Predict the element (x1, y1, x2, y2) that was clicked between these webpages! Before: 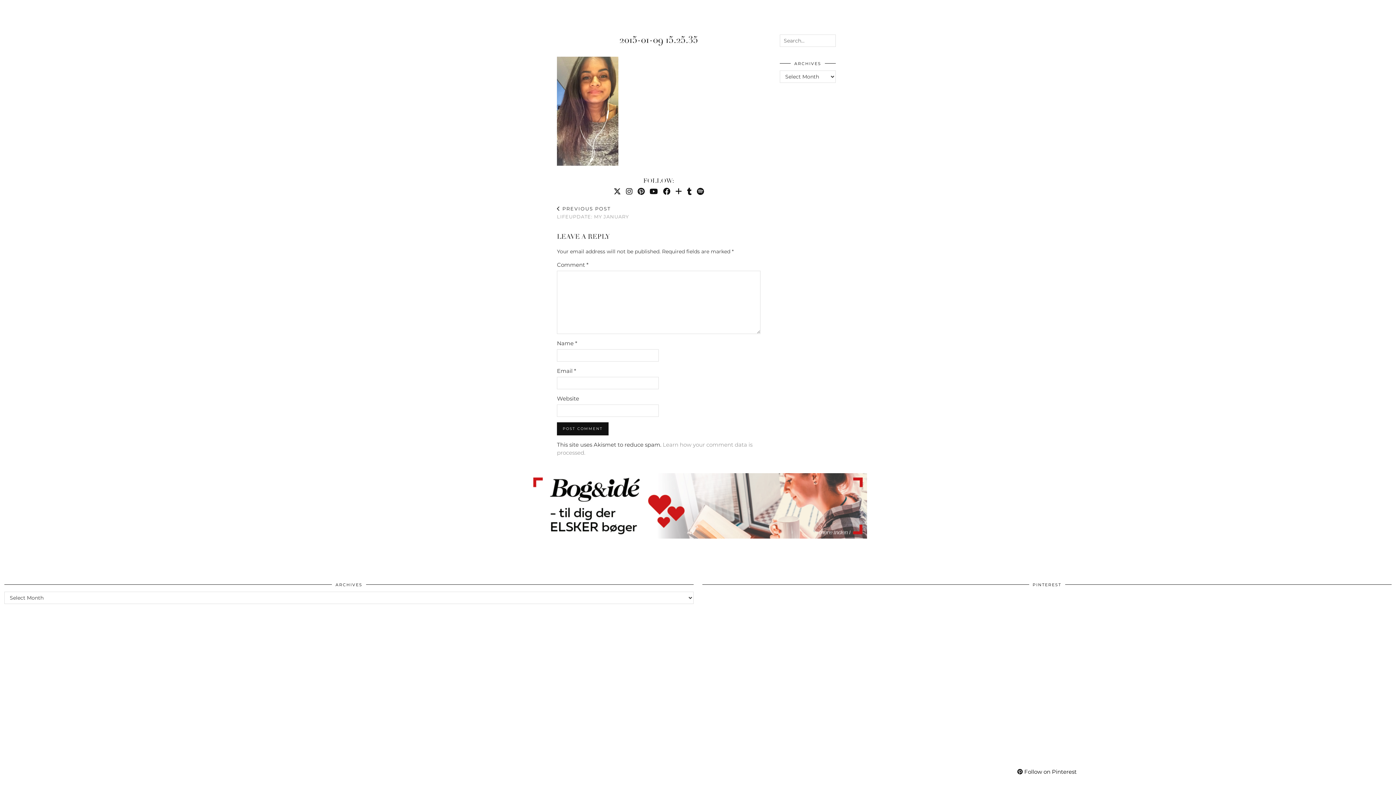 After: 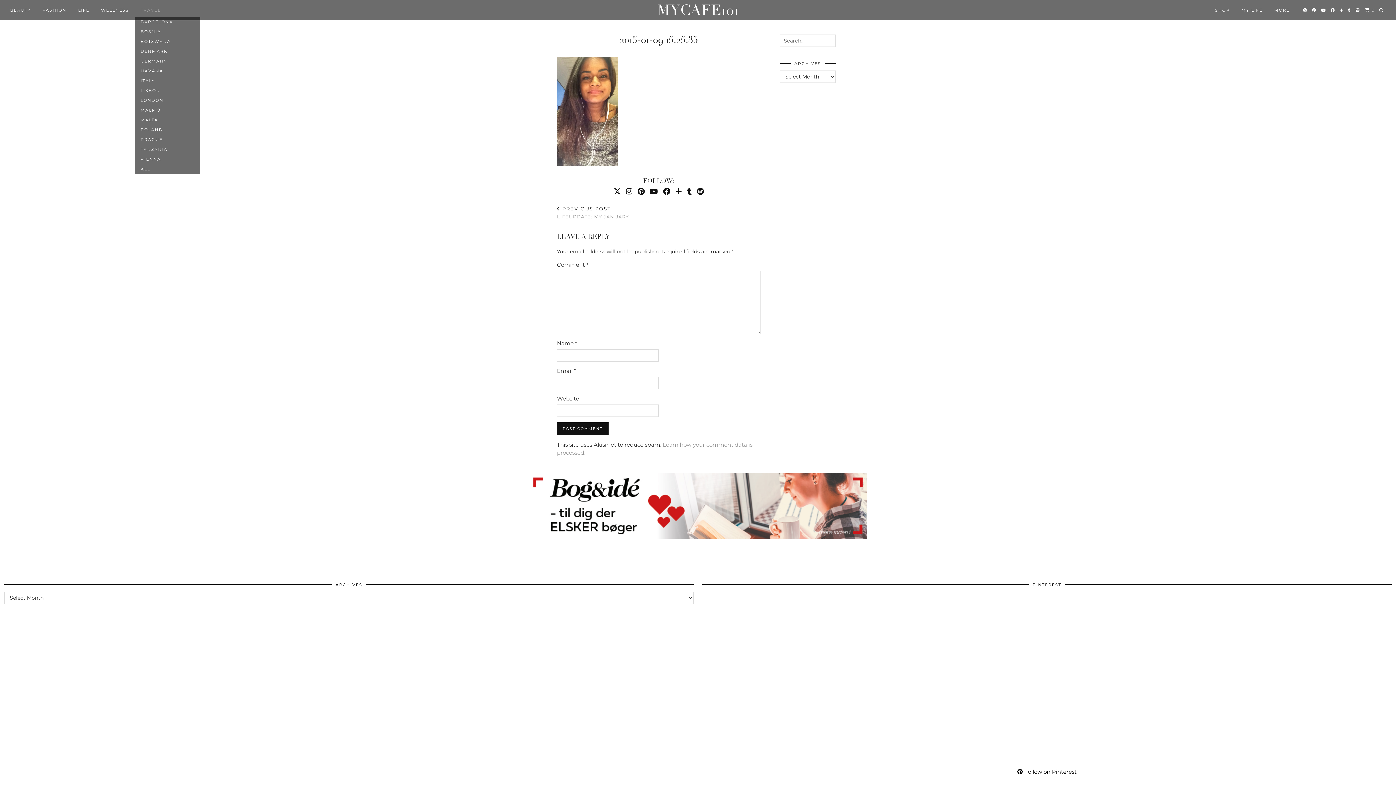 Action: label: TRAVEL bbox: (134, 3, 166, 17)